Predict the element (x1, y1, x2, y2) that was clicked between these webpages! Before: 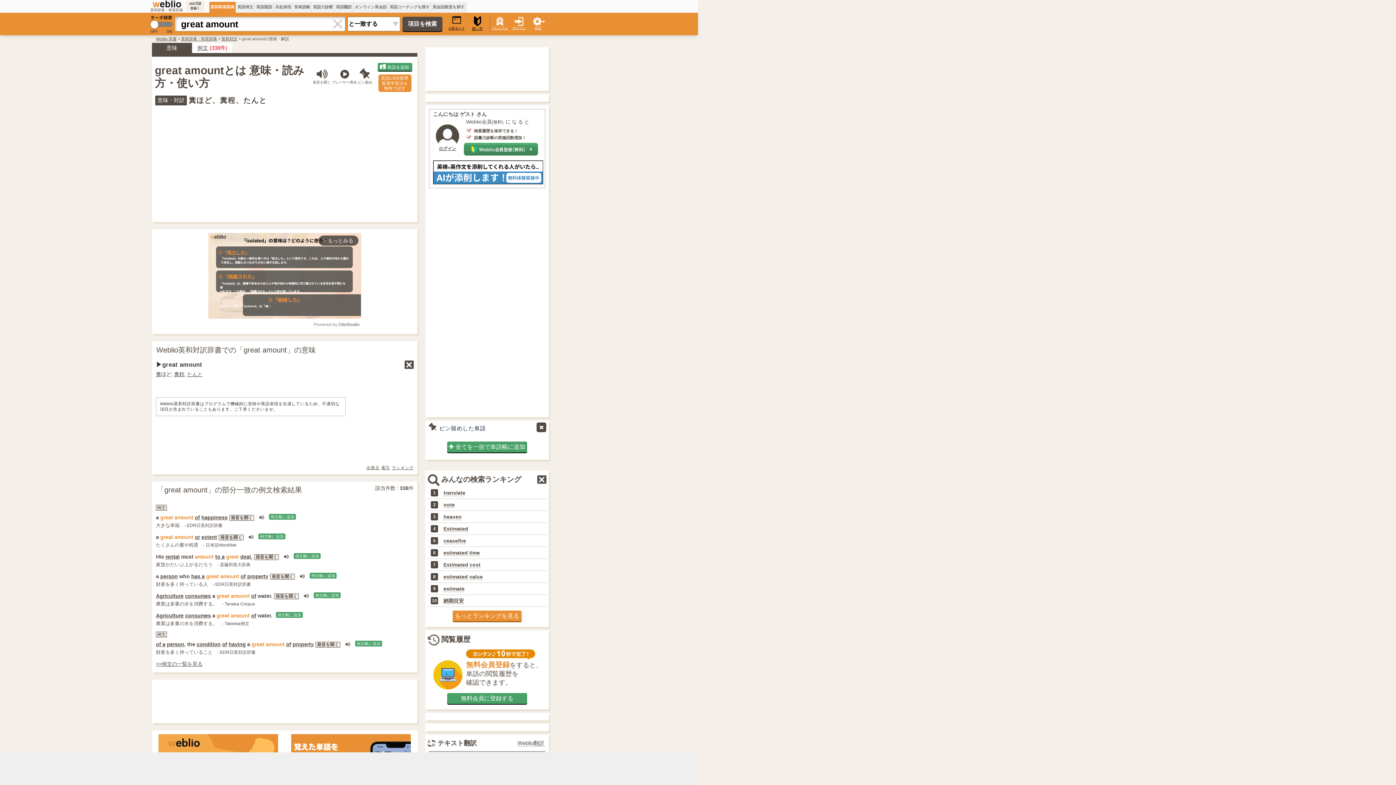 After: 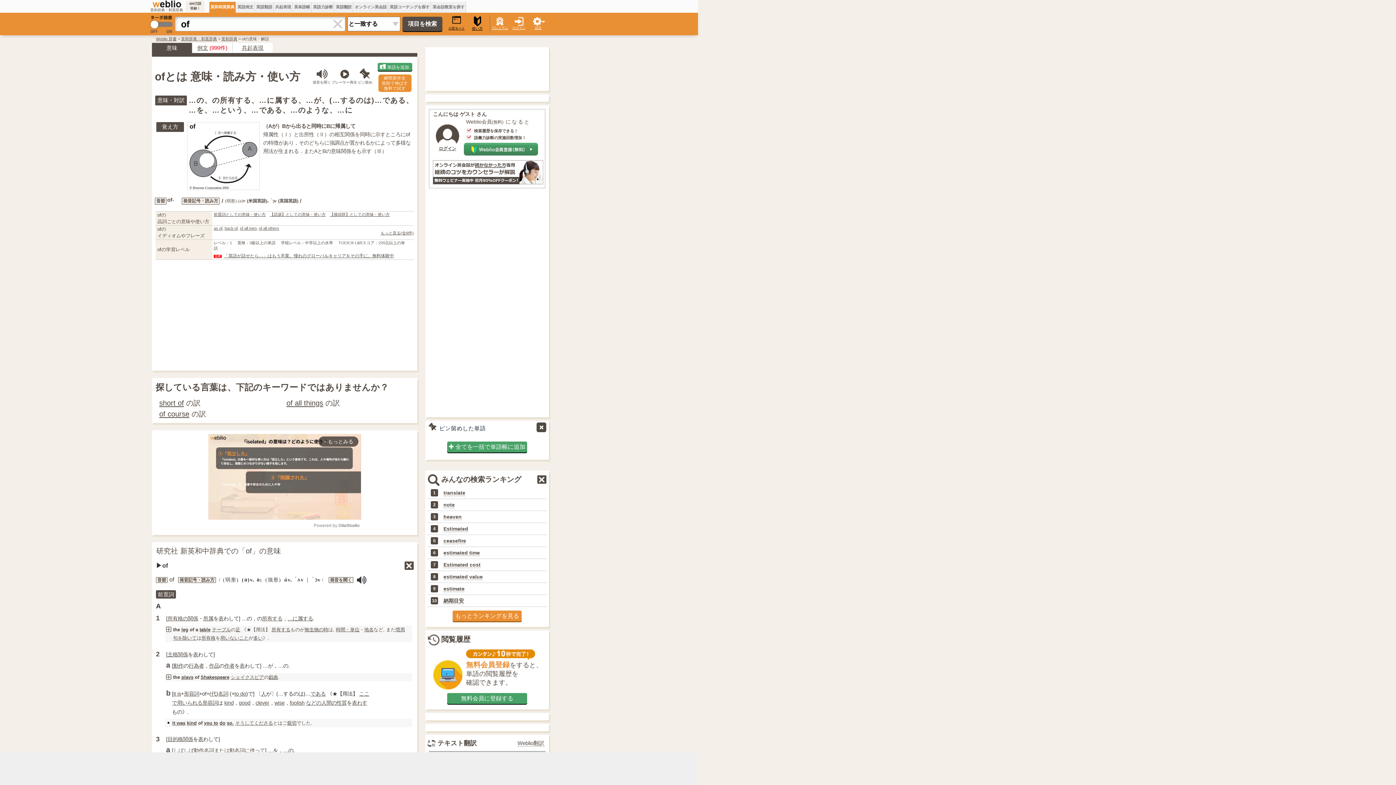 Action: bbox: (194, 515, 200, 520) label: of